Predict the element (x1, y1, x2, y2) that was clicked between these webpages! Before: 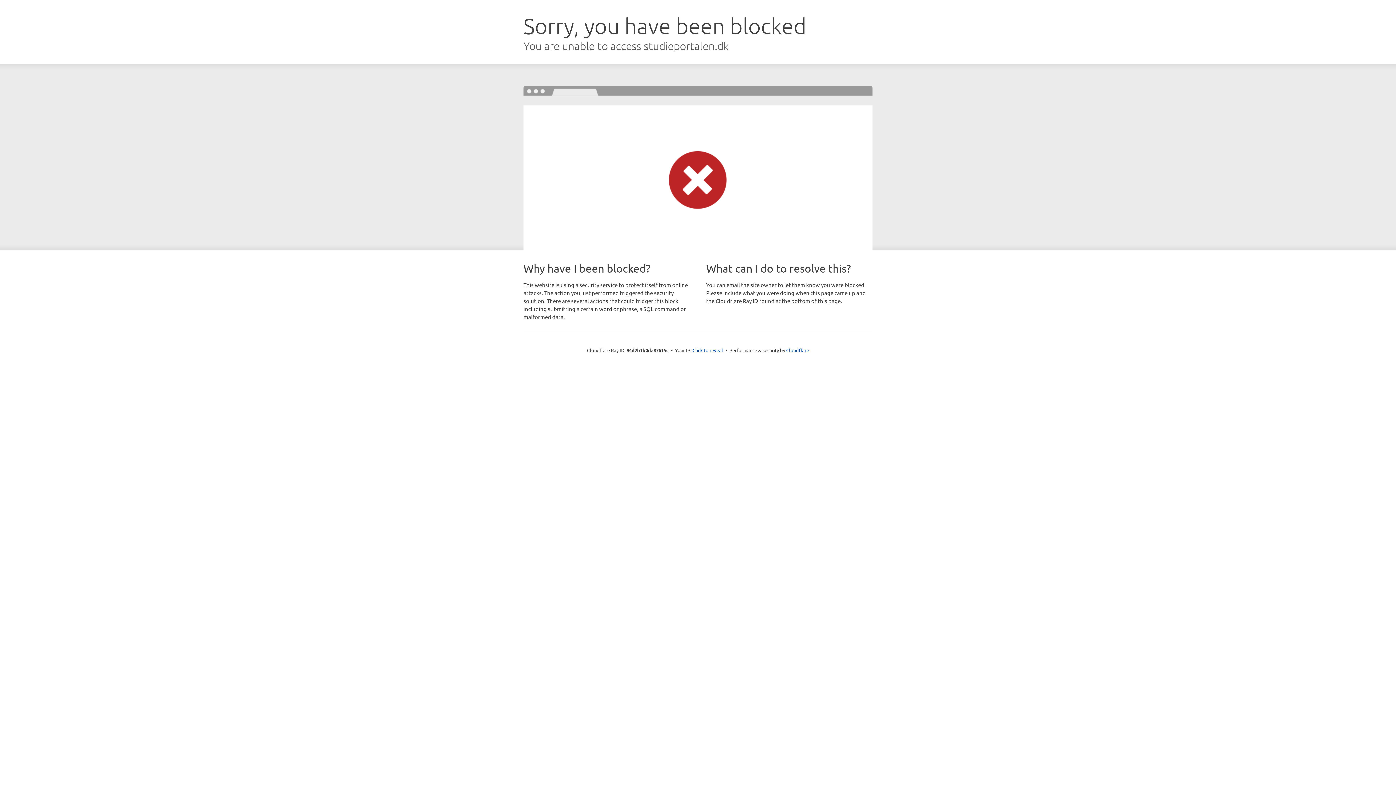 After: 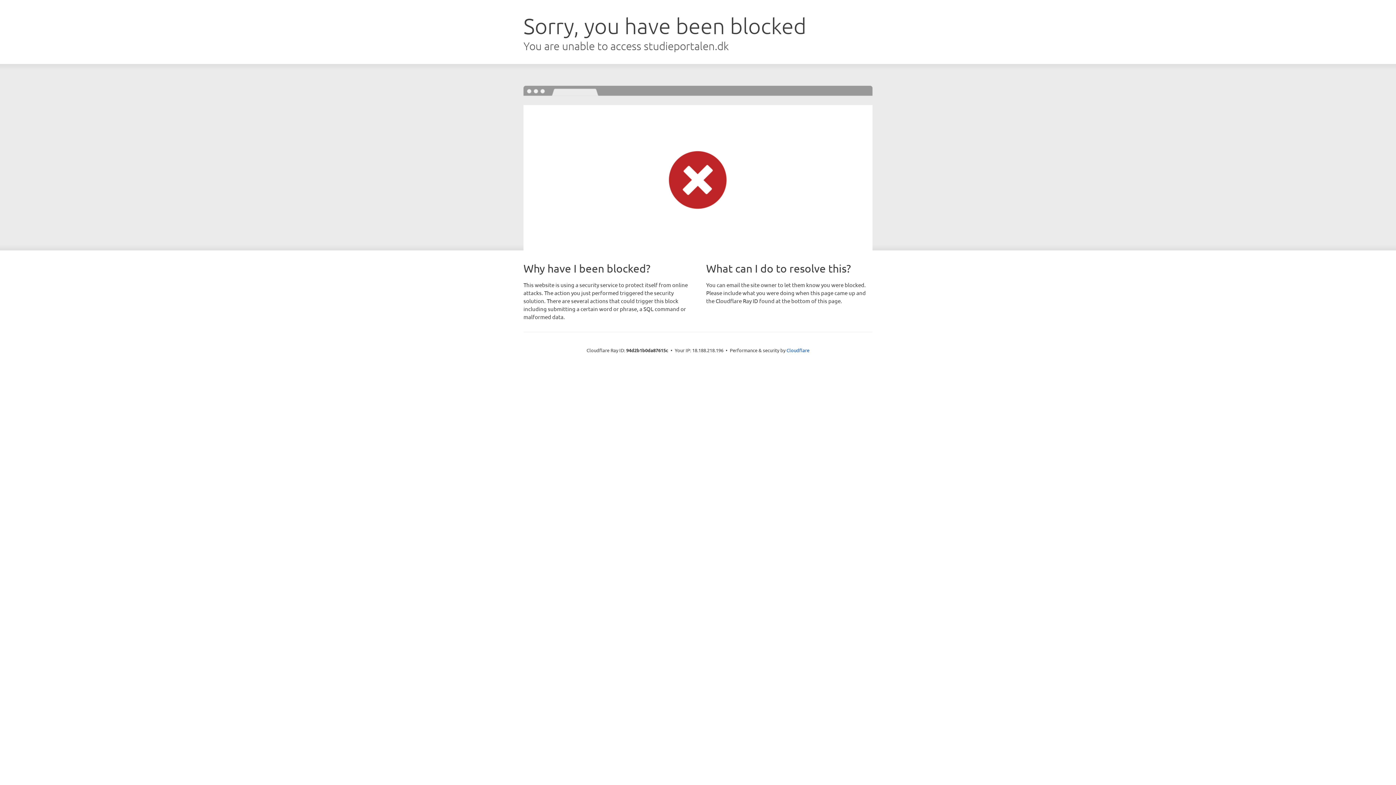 Action: bbox: (692, 346, 723, 353) label: Click to reveal